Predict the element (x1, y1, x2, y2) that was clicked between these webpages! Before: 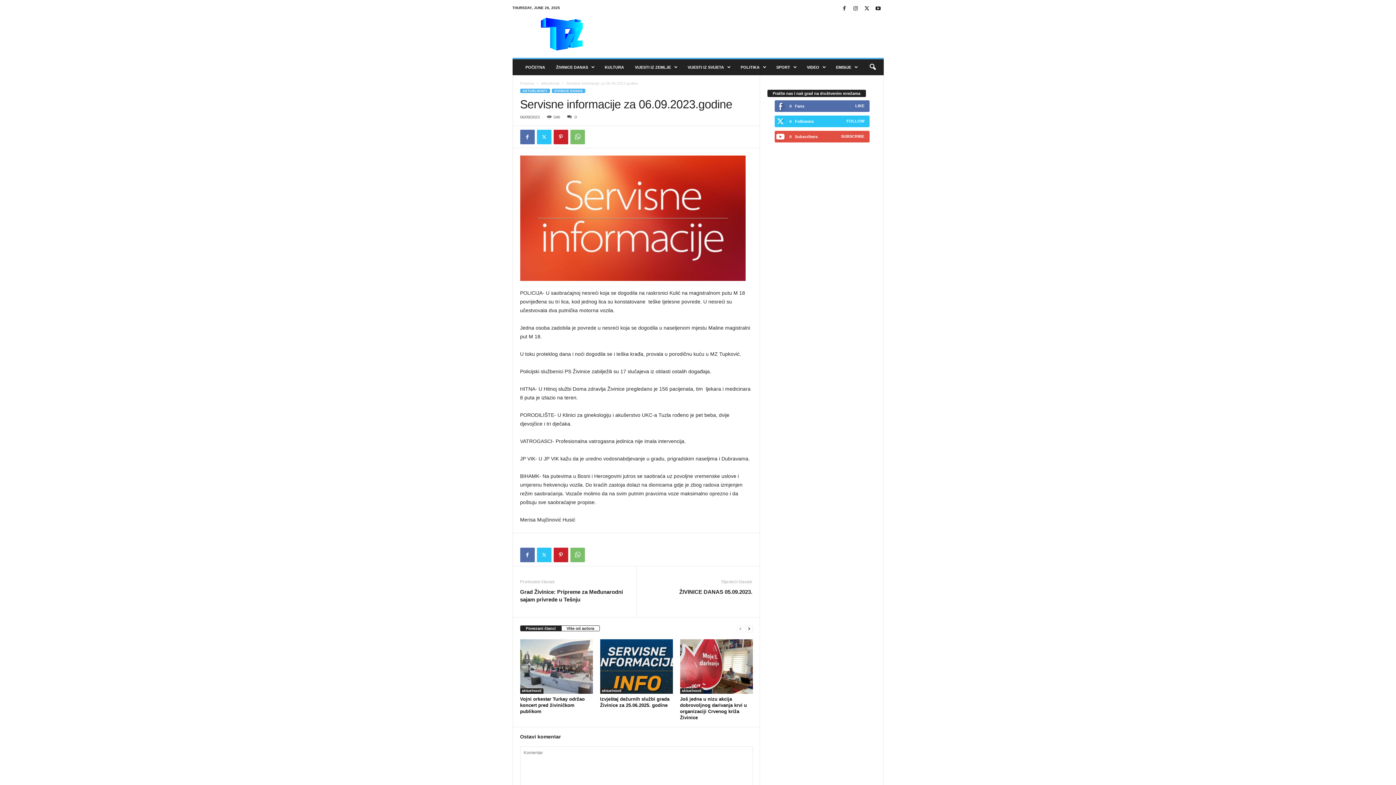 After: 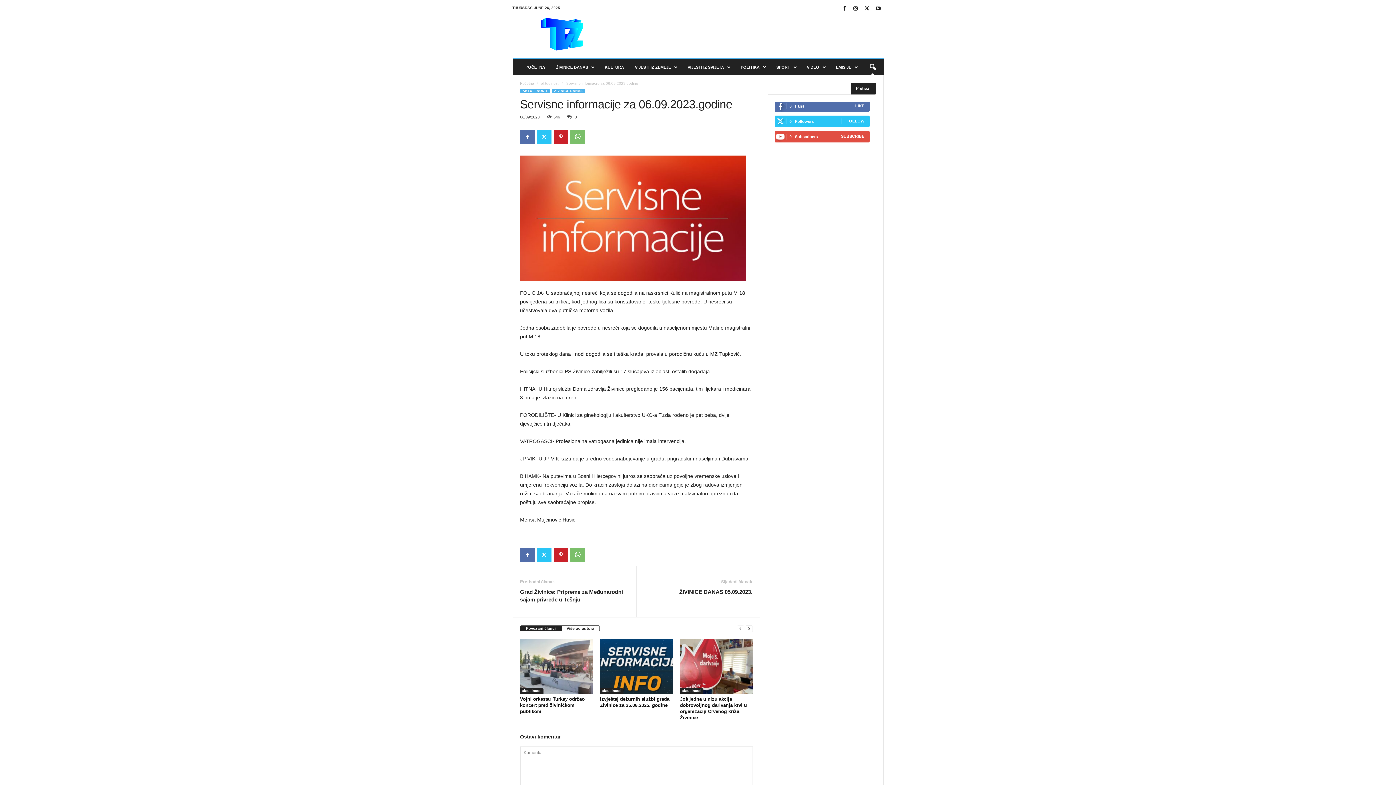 Action: bbox: (864, 59, 880, 75) label: search icon